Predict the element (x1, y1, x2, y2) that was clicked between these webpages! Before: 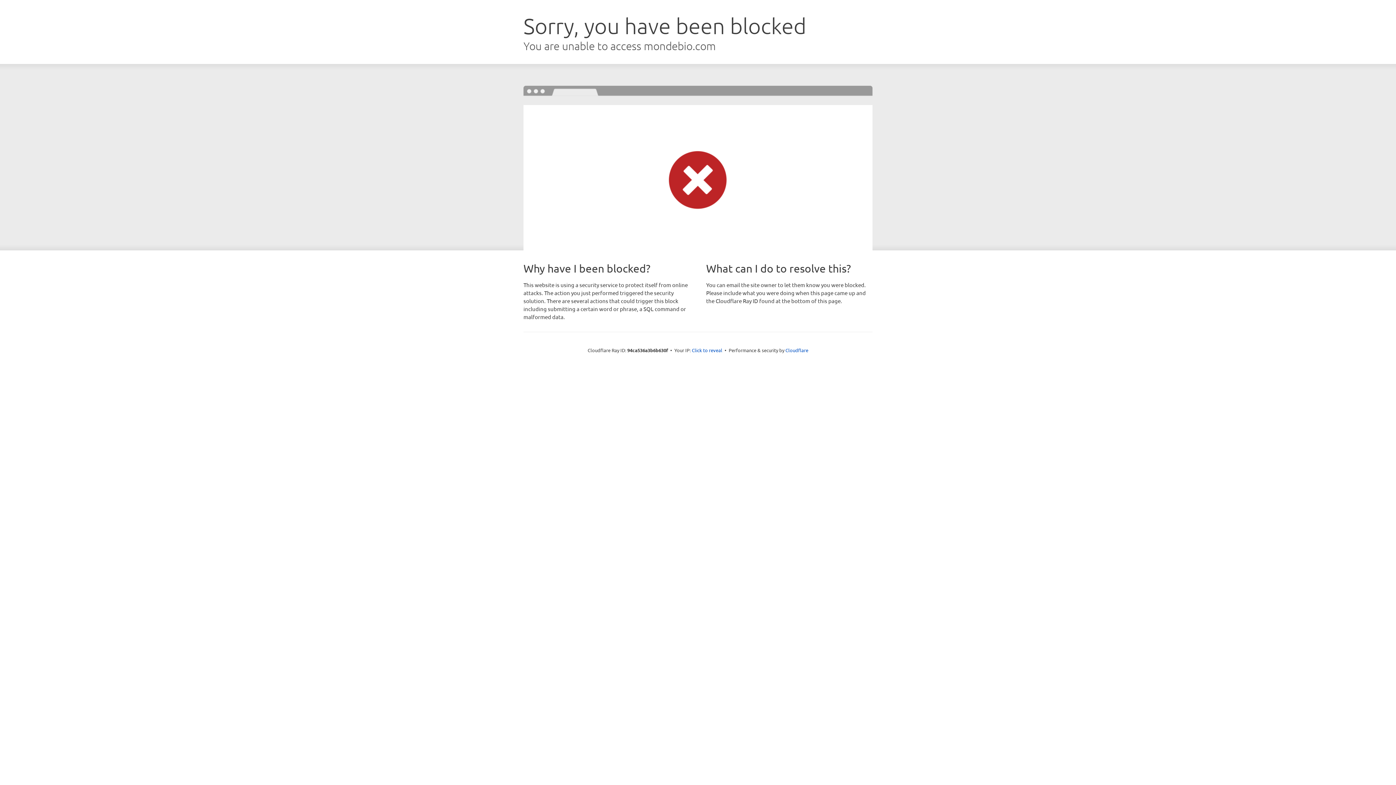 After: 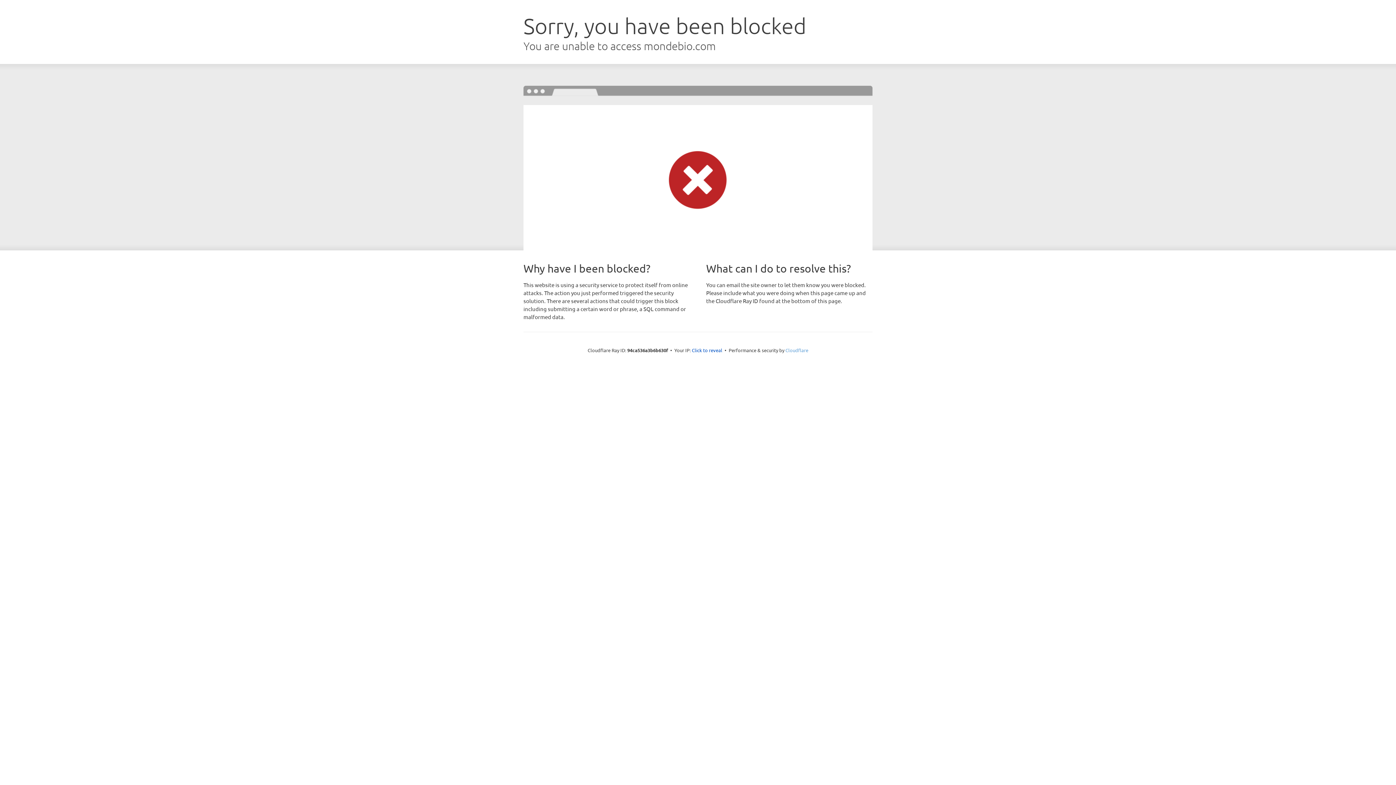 Action: bbox: (785, 347, 808, 353) label: Cloudflare